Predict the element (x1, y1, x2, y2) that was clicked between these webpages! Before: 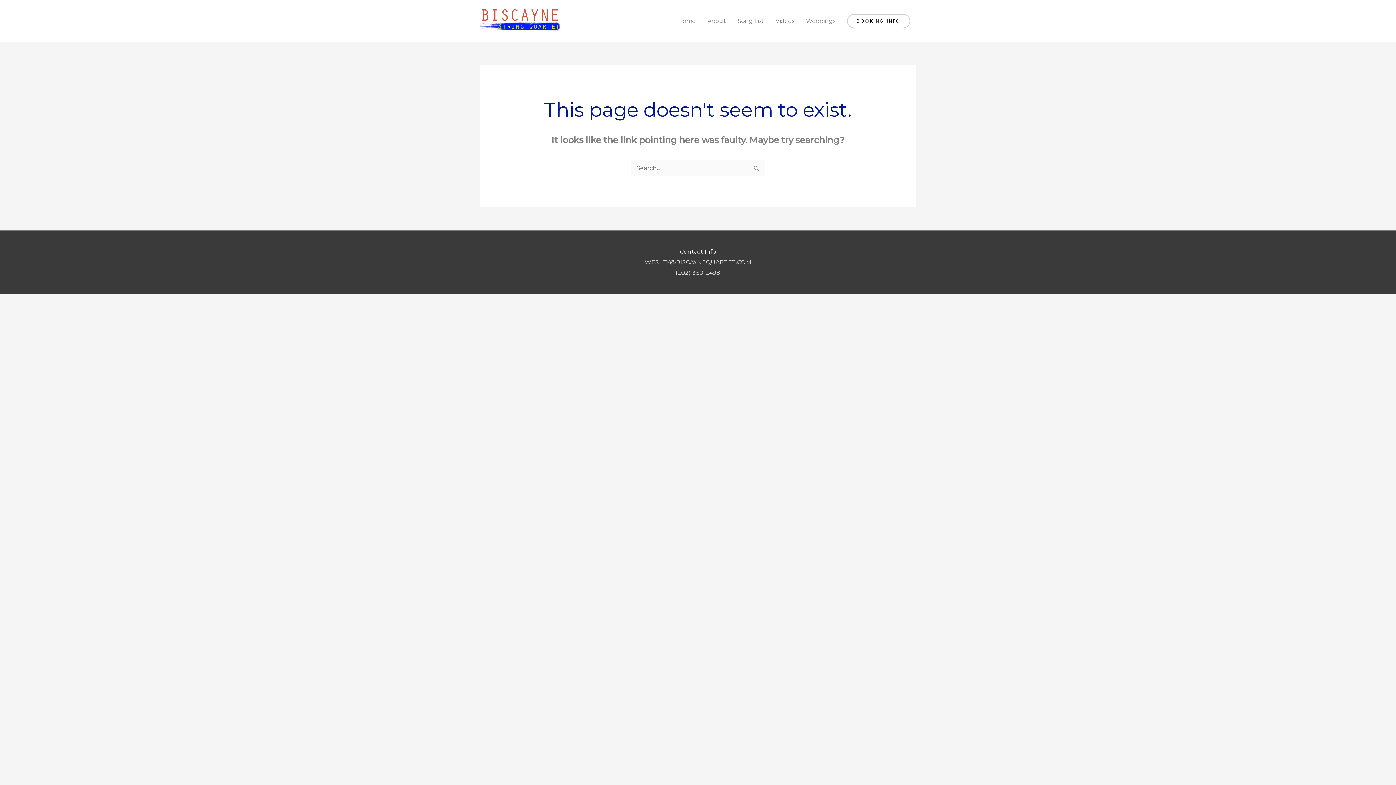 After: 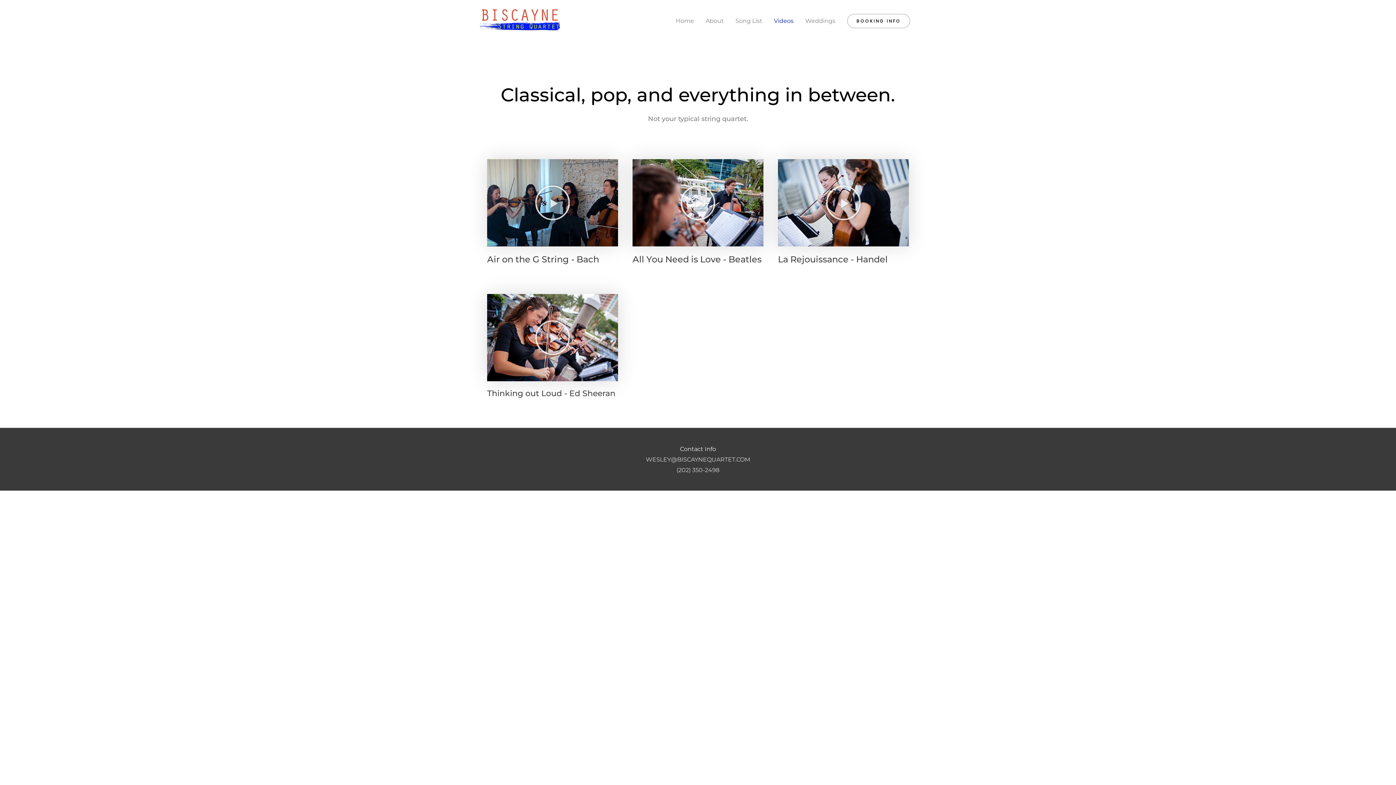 Action: label: Videos bbox: (769, 0, 800, 42)